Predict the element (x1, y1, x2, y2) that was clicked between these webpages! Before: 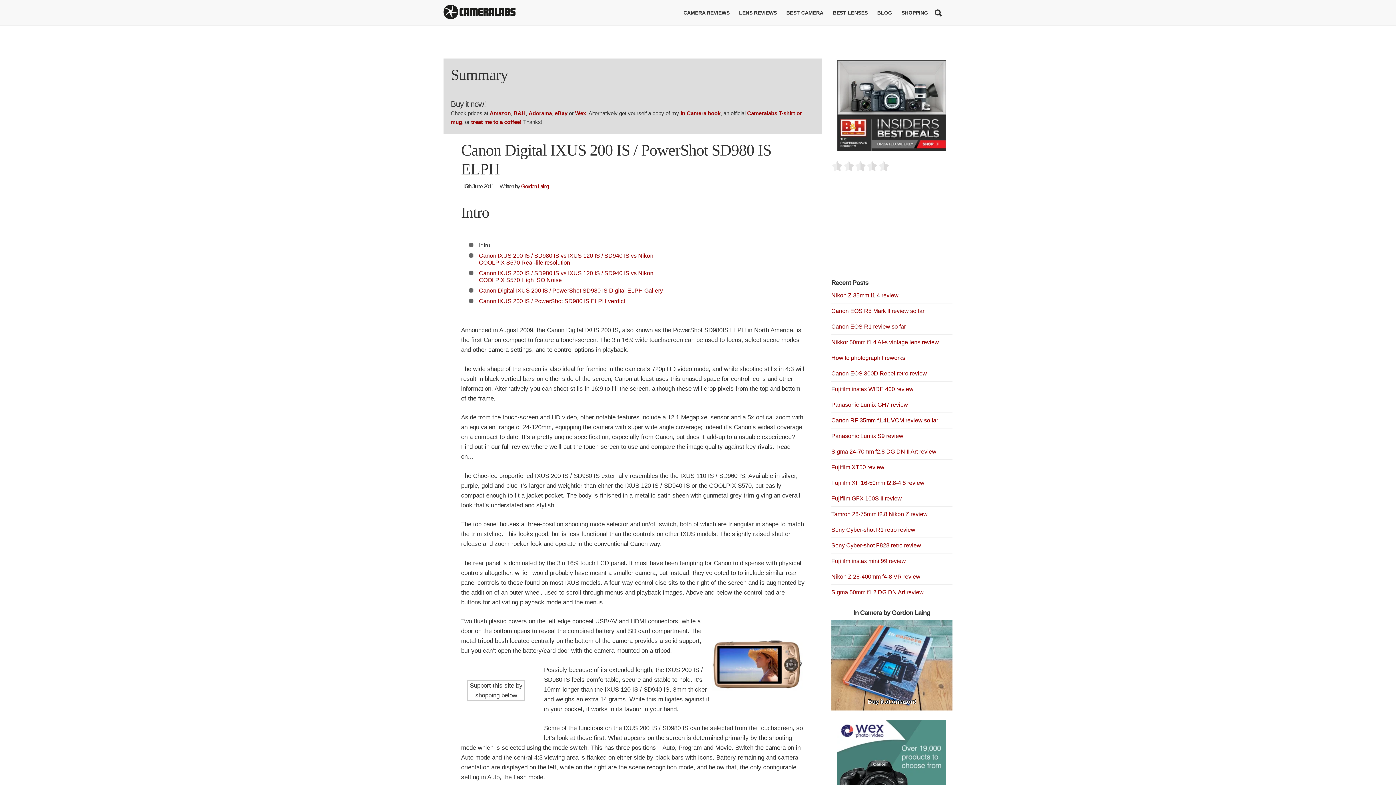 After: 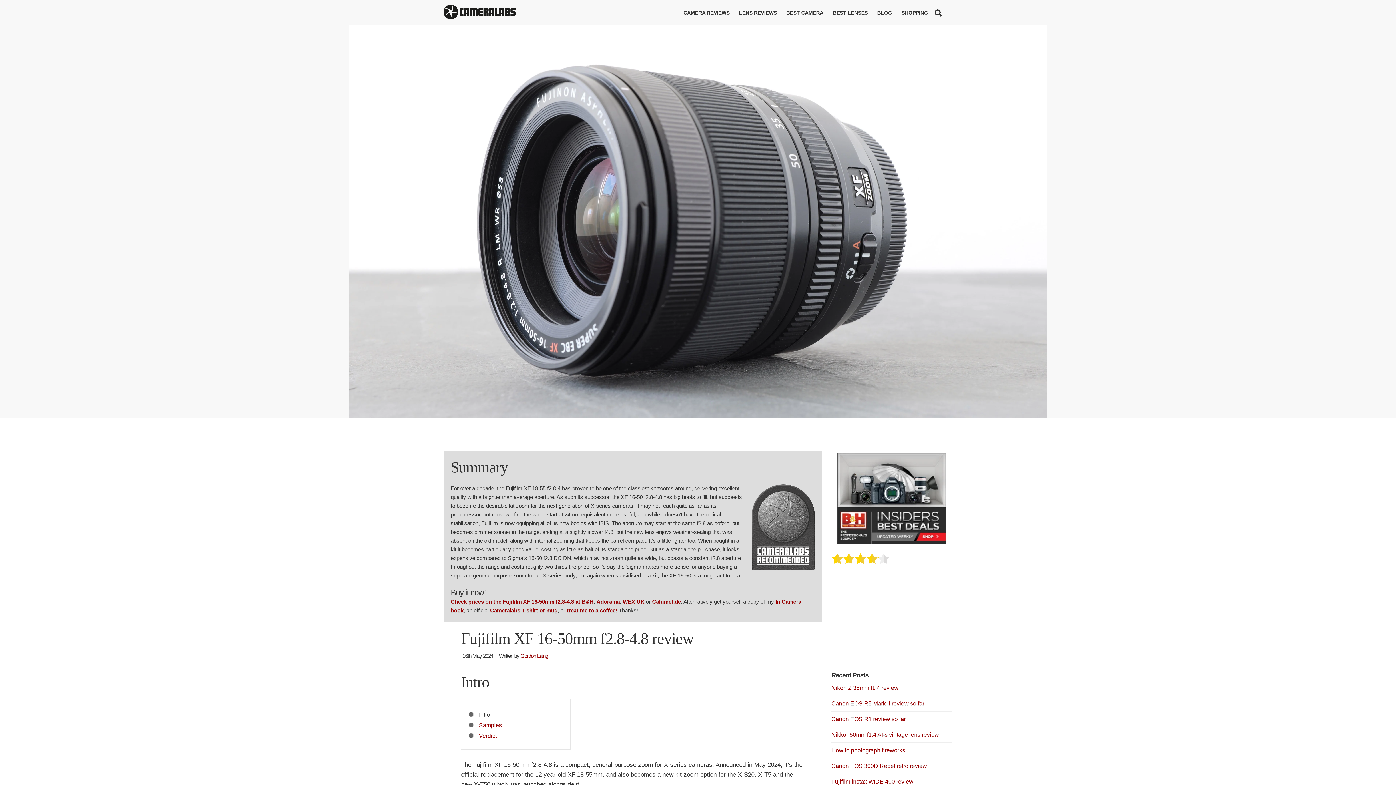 Action: bbox: (831, 480, 924, 486) label: Fujifilm XF 16-50mm f2.8-4.8 review